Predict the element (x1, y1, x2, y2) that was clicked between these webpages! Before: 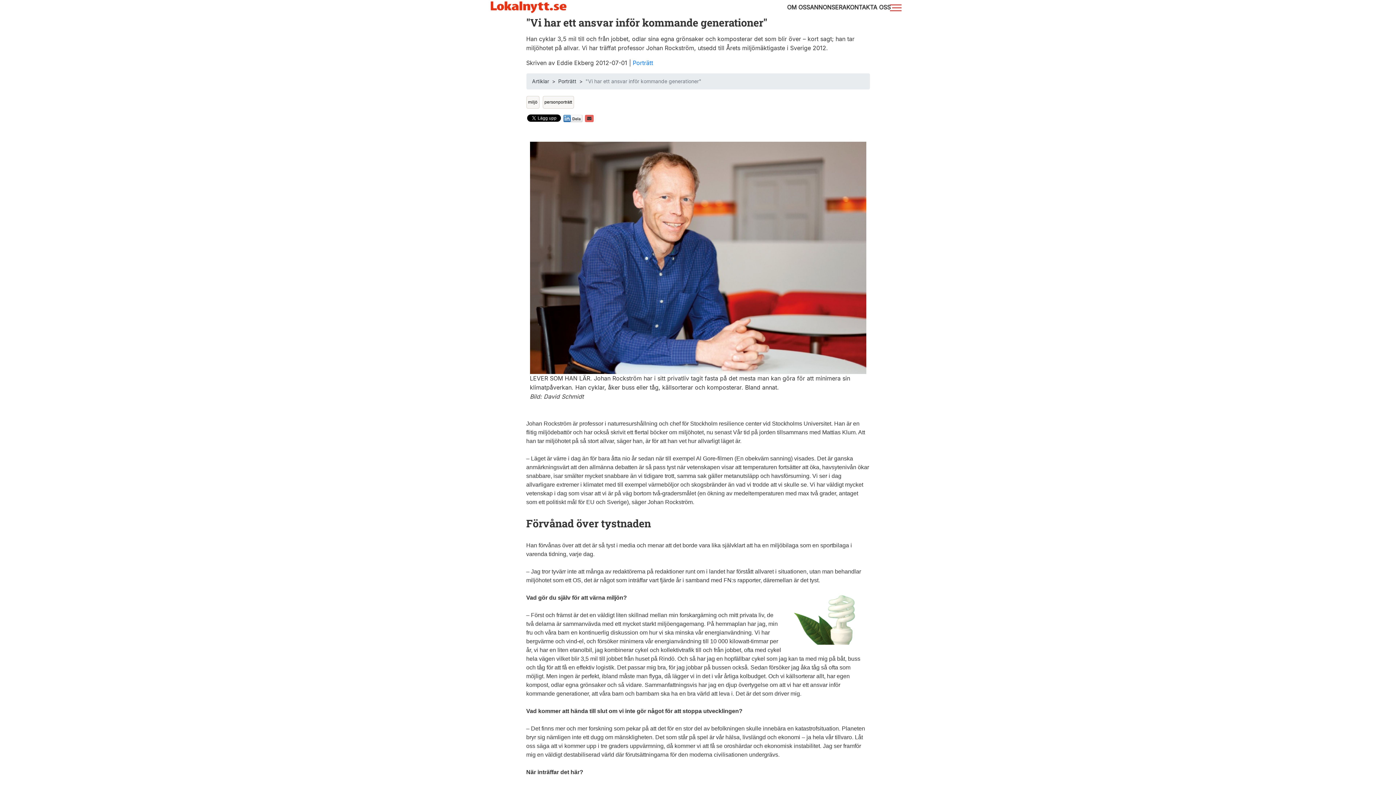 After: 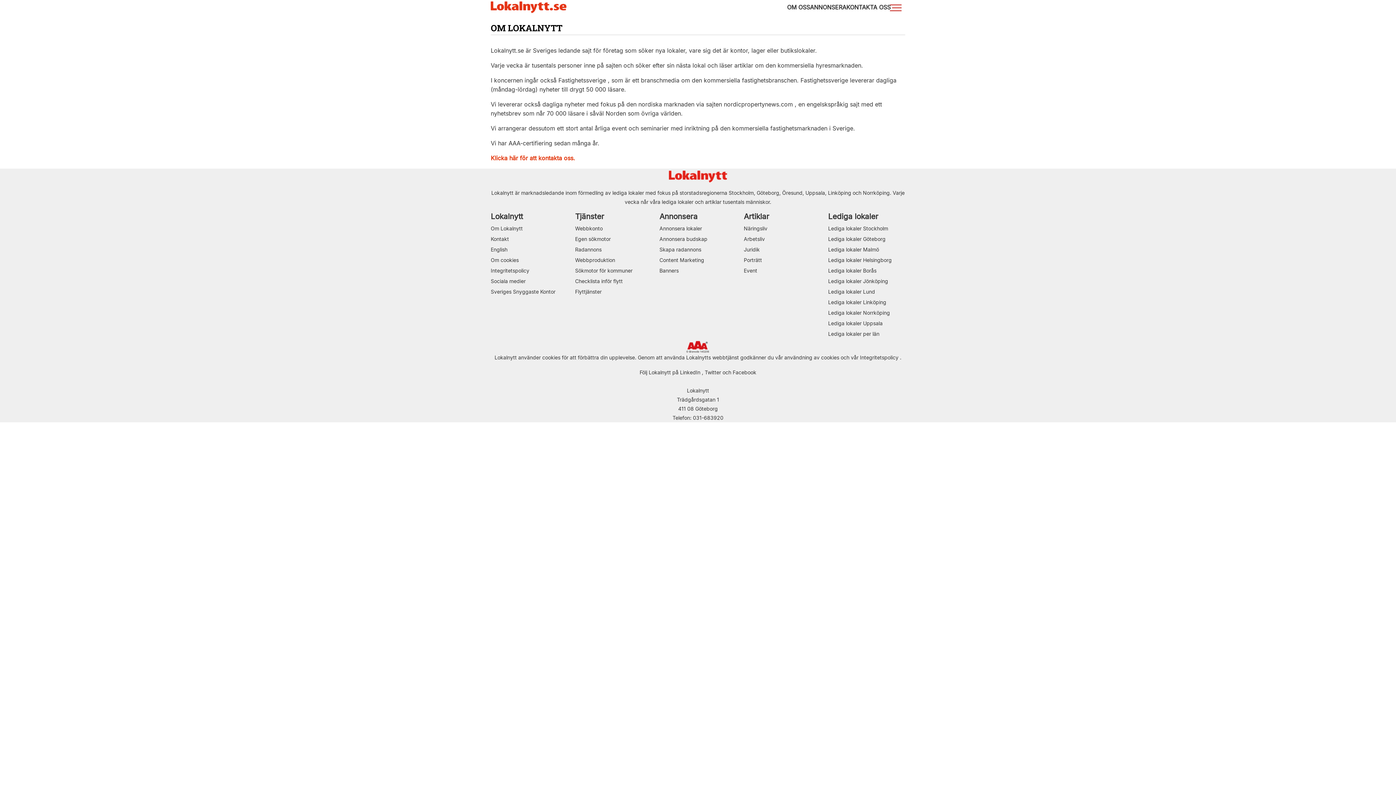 Action: label: OM OSS bbox: (787, 0, 810, 14)